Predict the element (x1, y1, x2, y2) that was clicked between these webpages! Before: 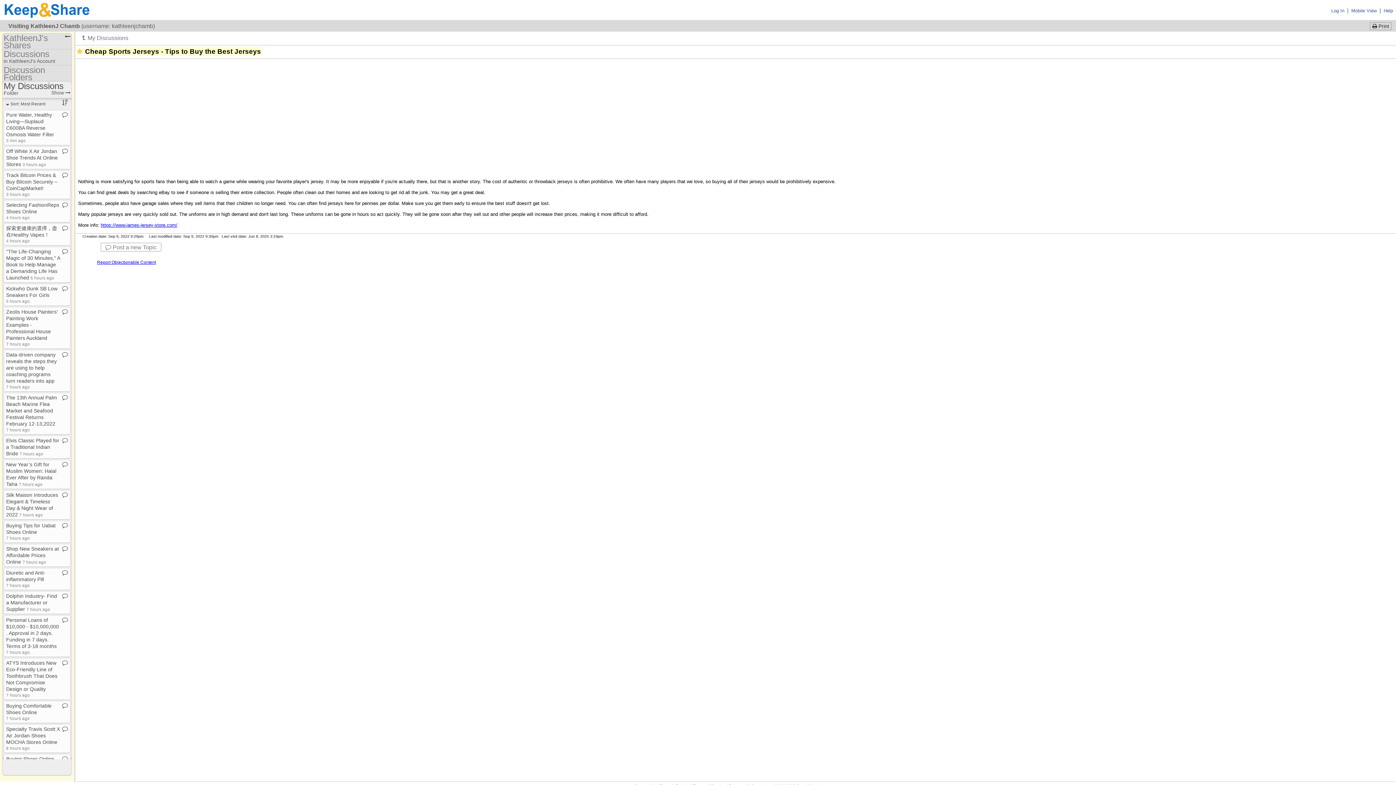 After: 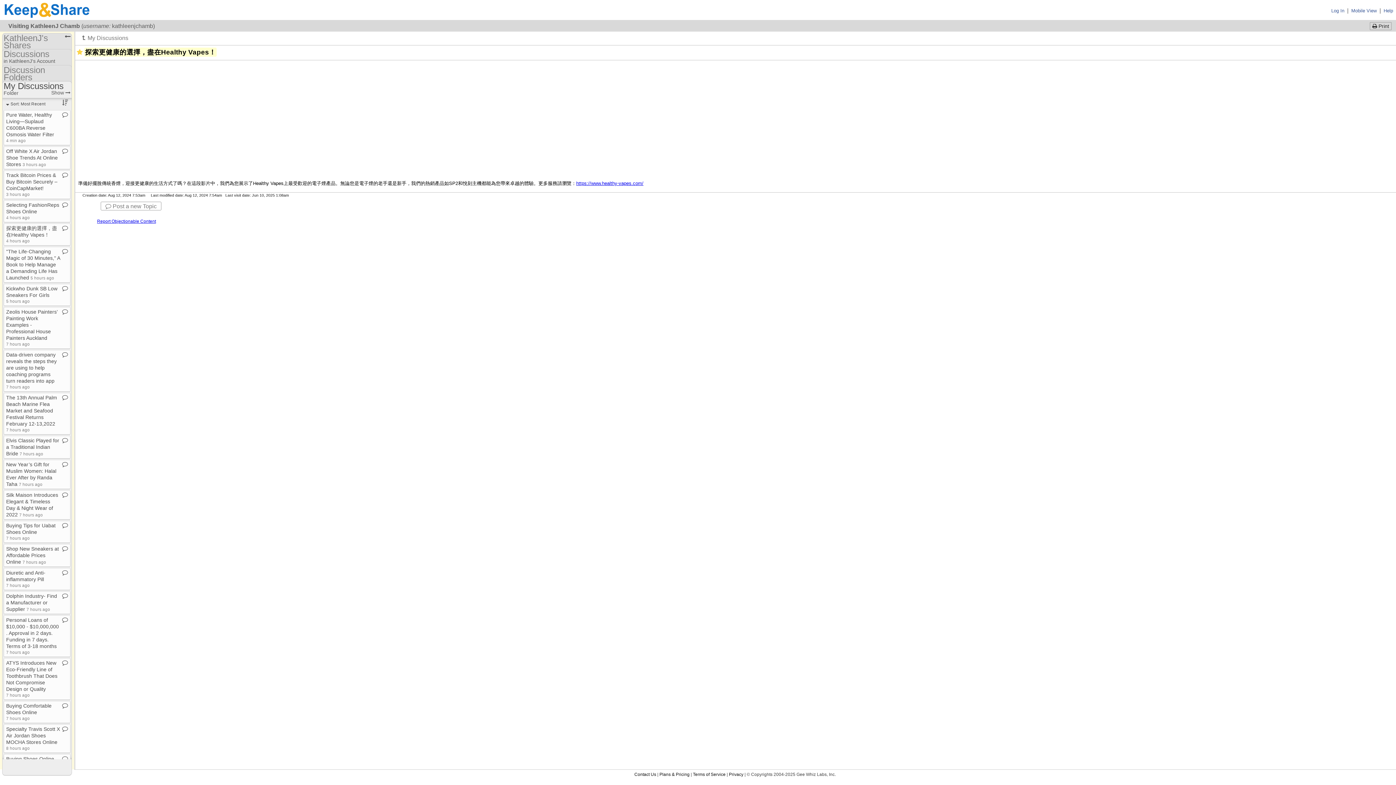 Action: label: 探索更健康的選擇，盡在Healthy Vapes！ 4 hours ago bbox: (6, 225, 57, 243)